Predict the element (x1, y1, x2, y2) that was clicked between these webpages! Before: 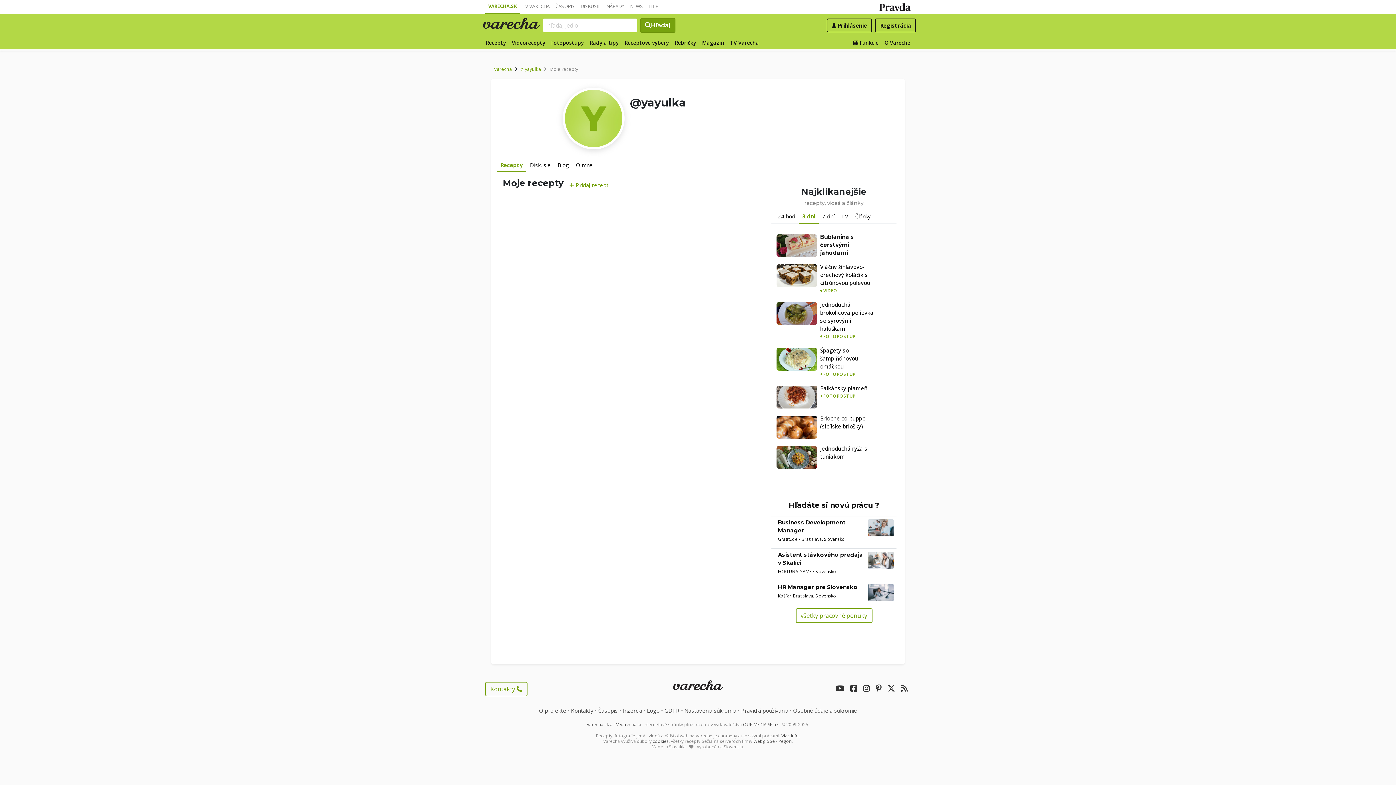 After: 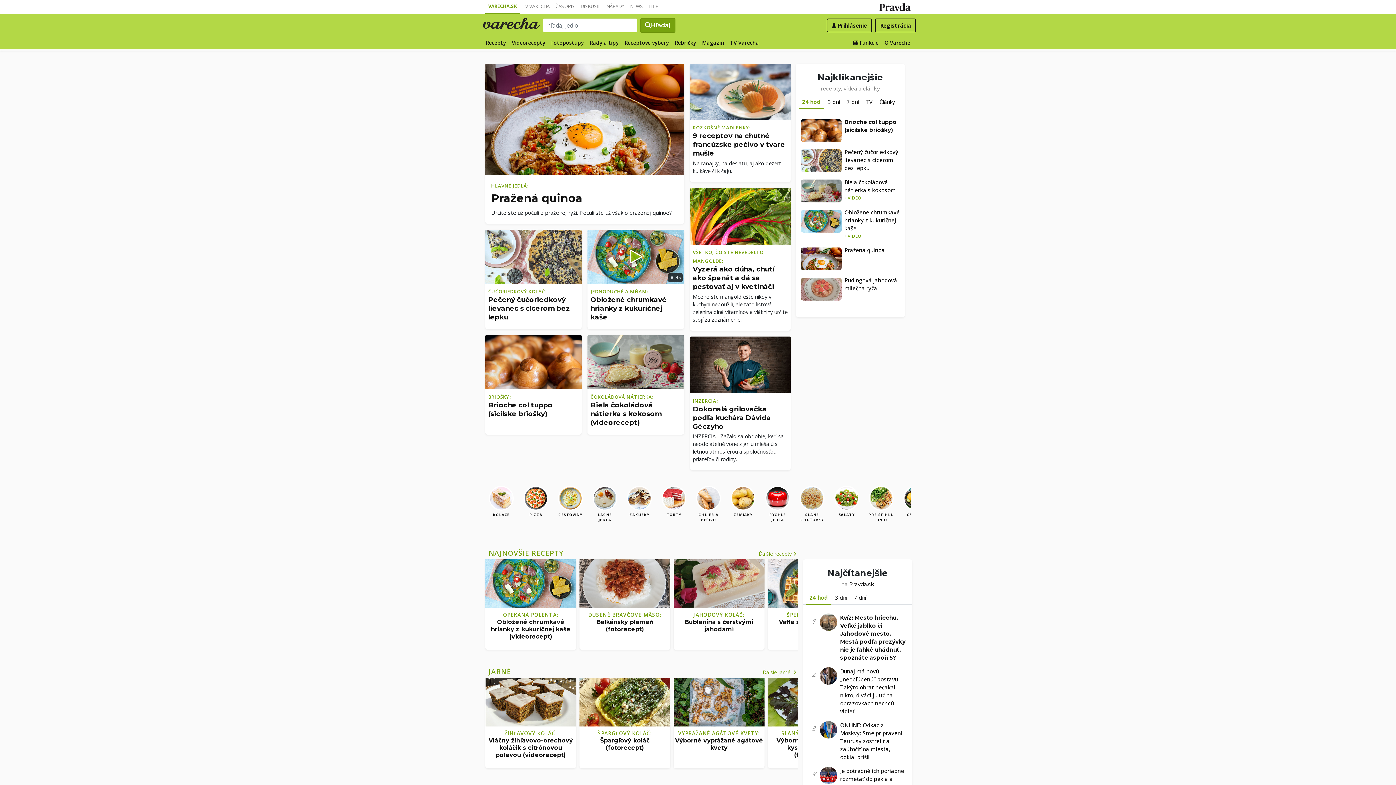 Action: label: Varecha.sk bbox: (586, 721, 609, 727)